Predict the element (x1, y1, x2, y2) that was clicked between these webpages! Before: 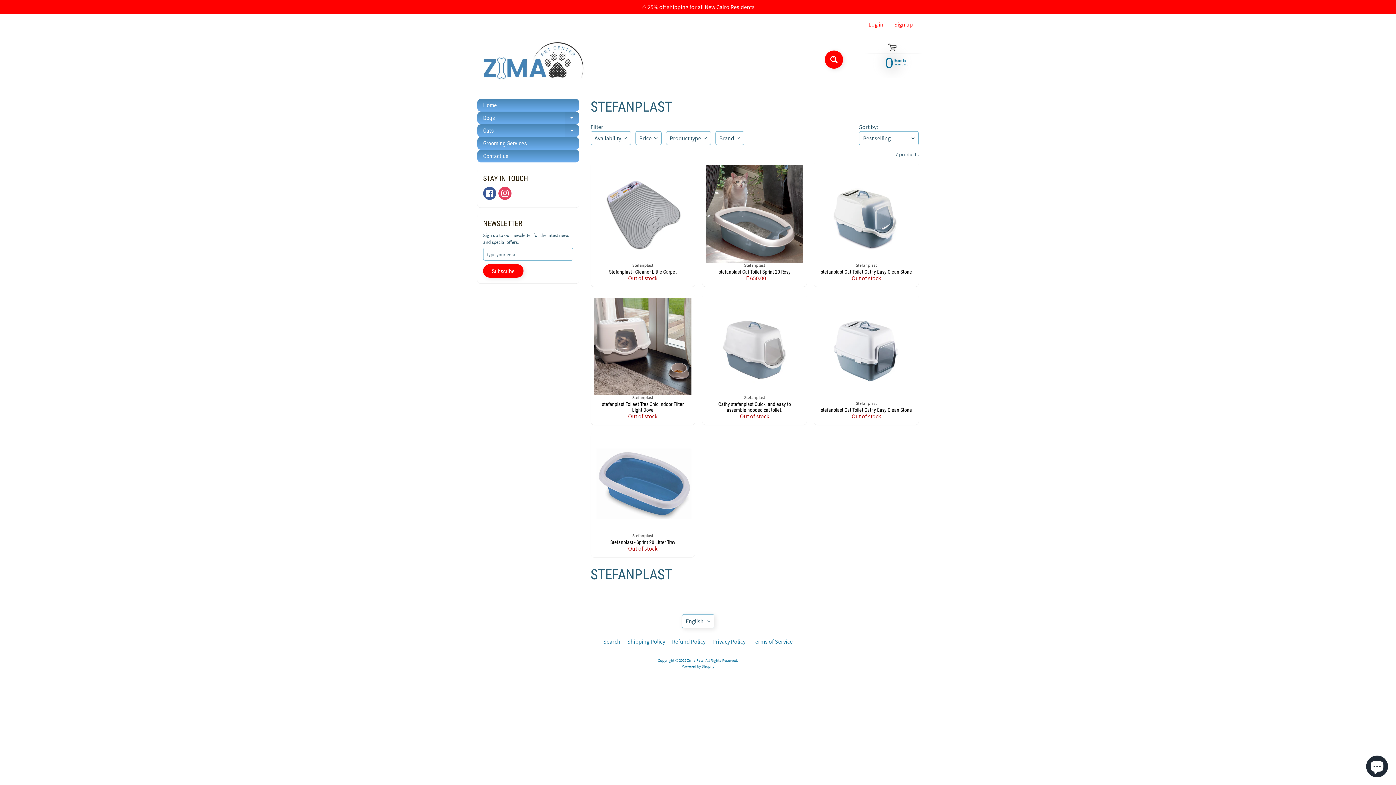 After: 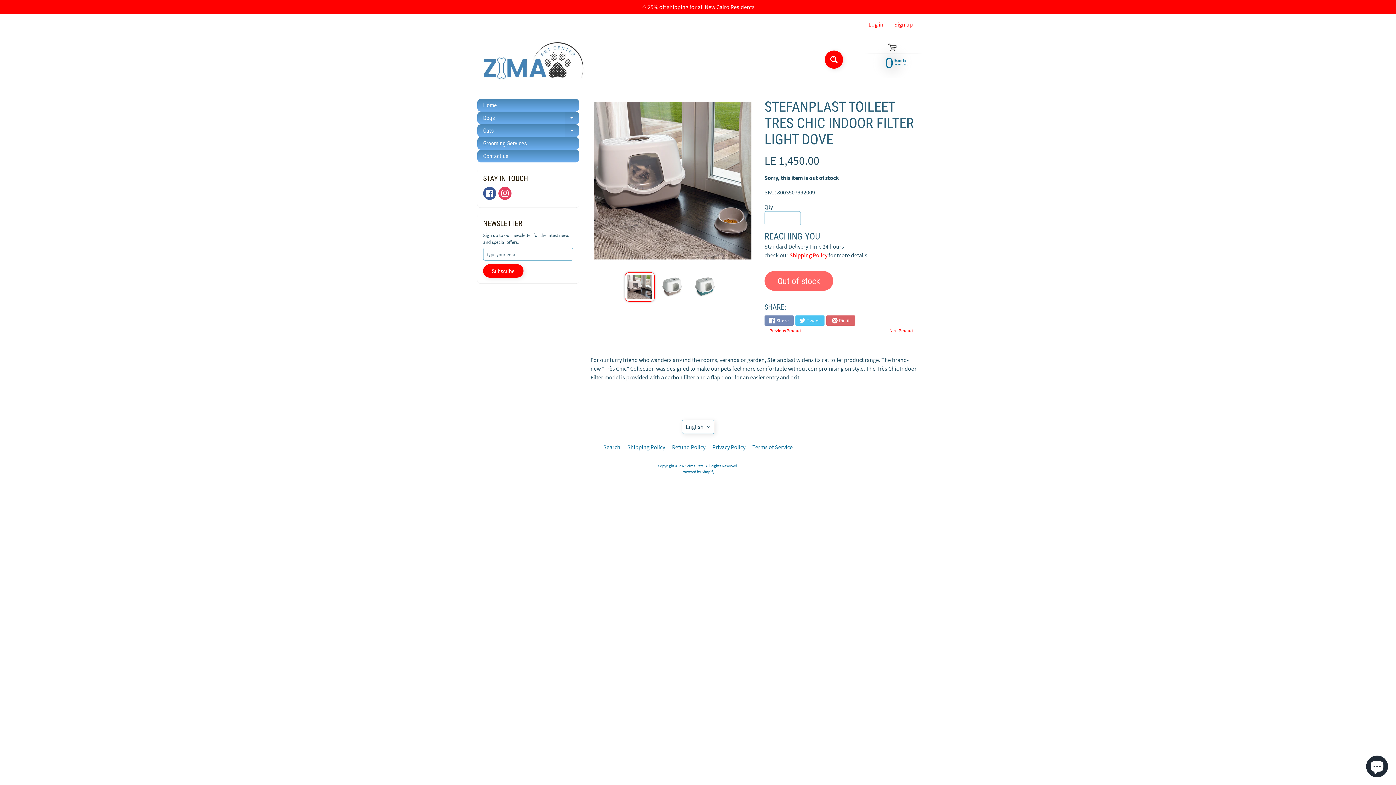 Action: label: Stefanplast
stefanplast Toileet Tres Chic Indoor Filter Light Dove
Out of stock bbox: (590, 294, 695, 425)